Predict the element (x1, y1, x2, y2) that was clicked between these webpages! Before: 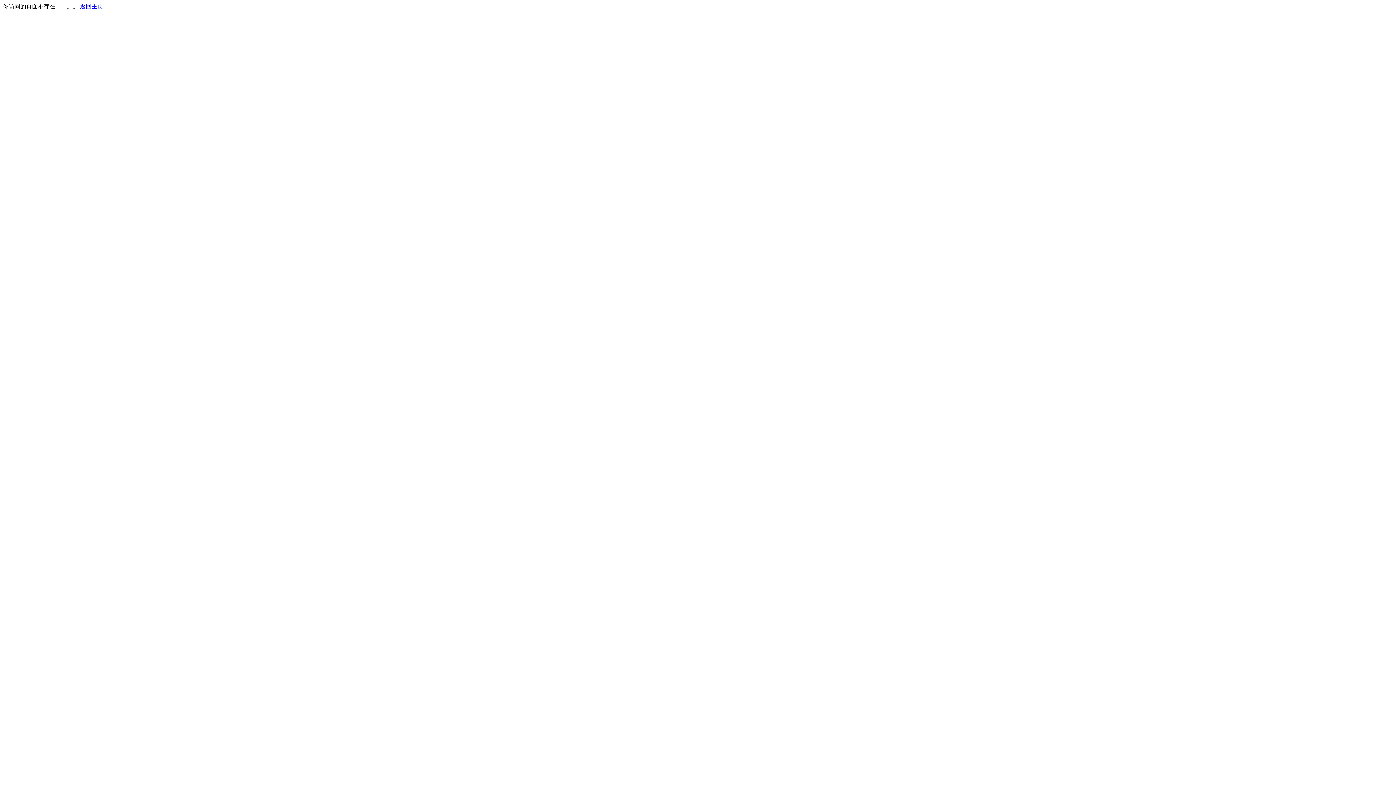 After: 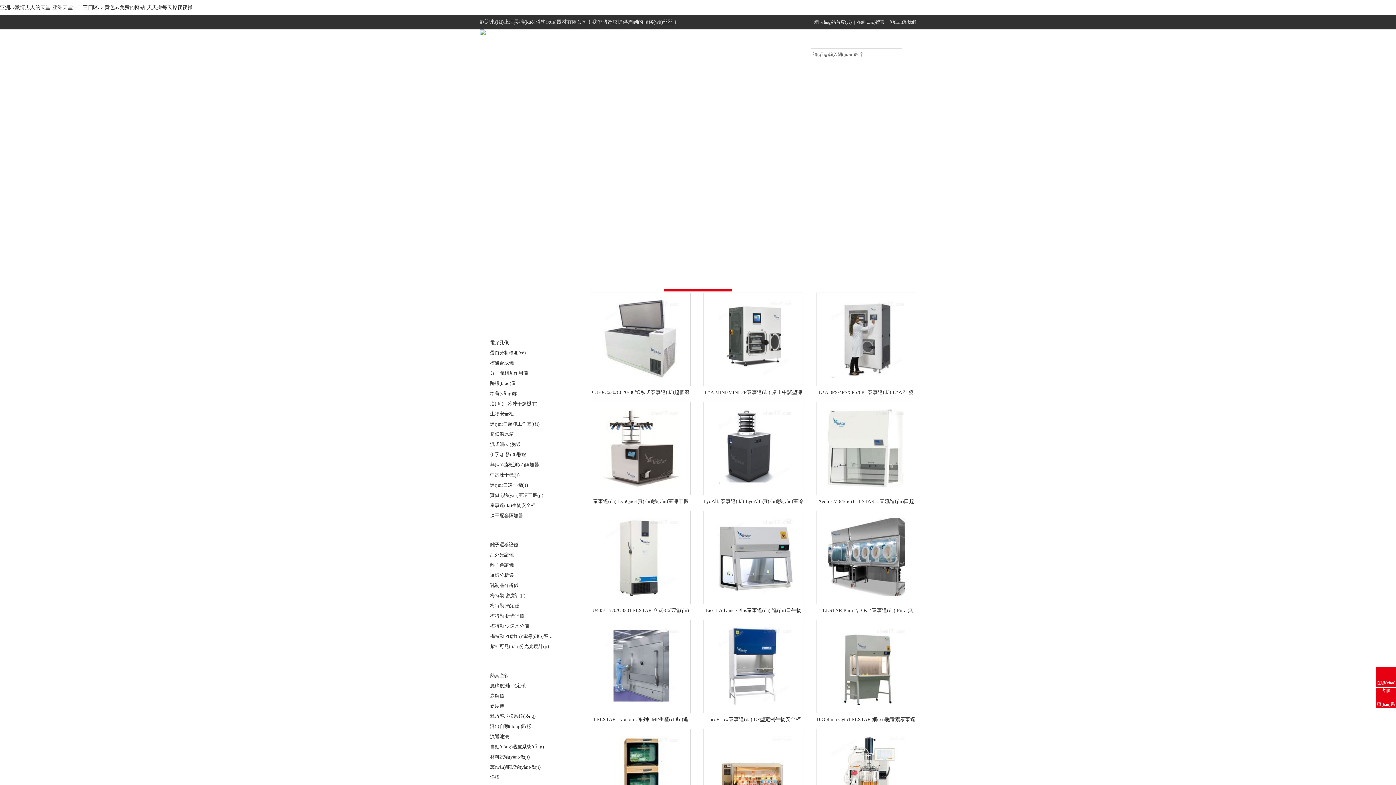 Action: bbox: (80, 3, 103, 9) label: 返回主页